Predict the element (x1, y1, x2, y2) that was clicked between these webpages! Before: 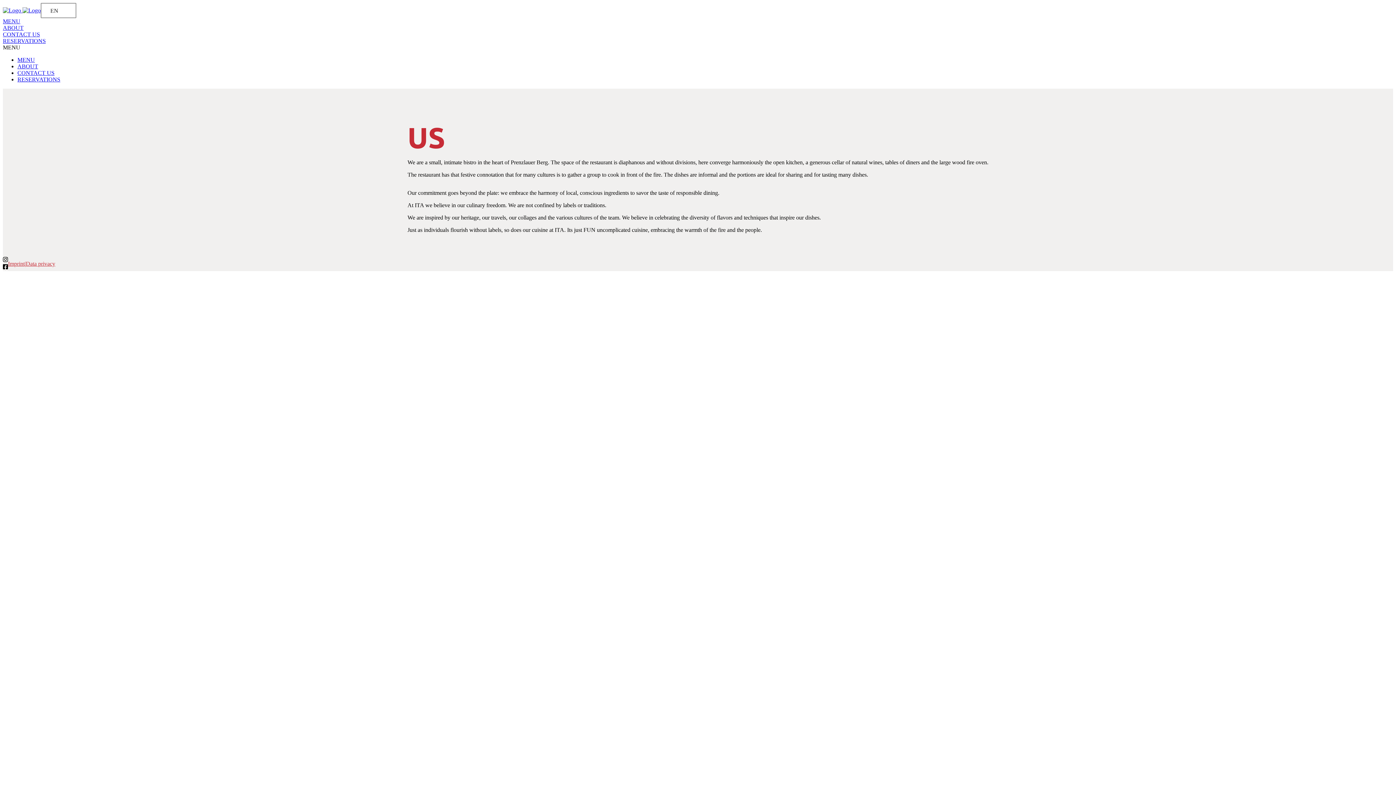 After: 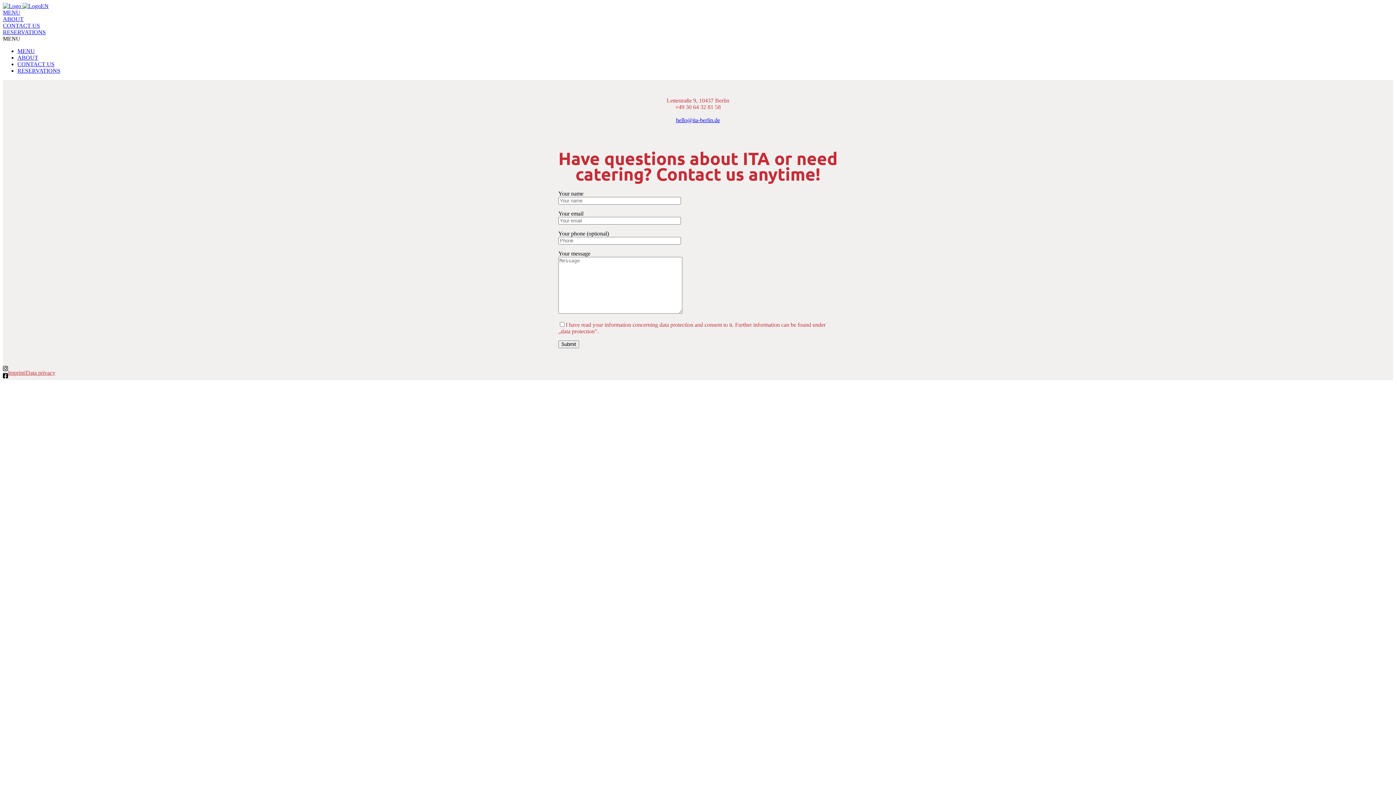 Action: bbox: (2, 31, 40, 37) label: CONTACT US